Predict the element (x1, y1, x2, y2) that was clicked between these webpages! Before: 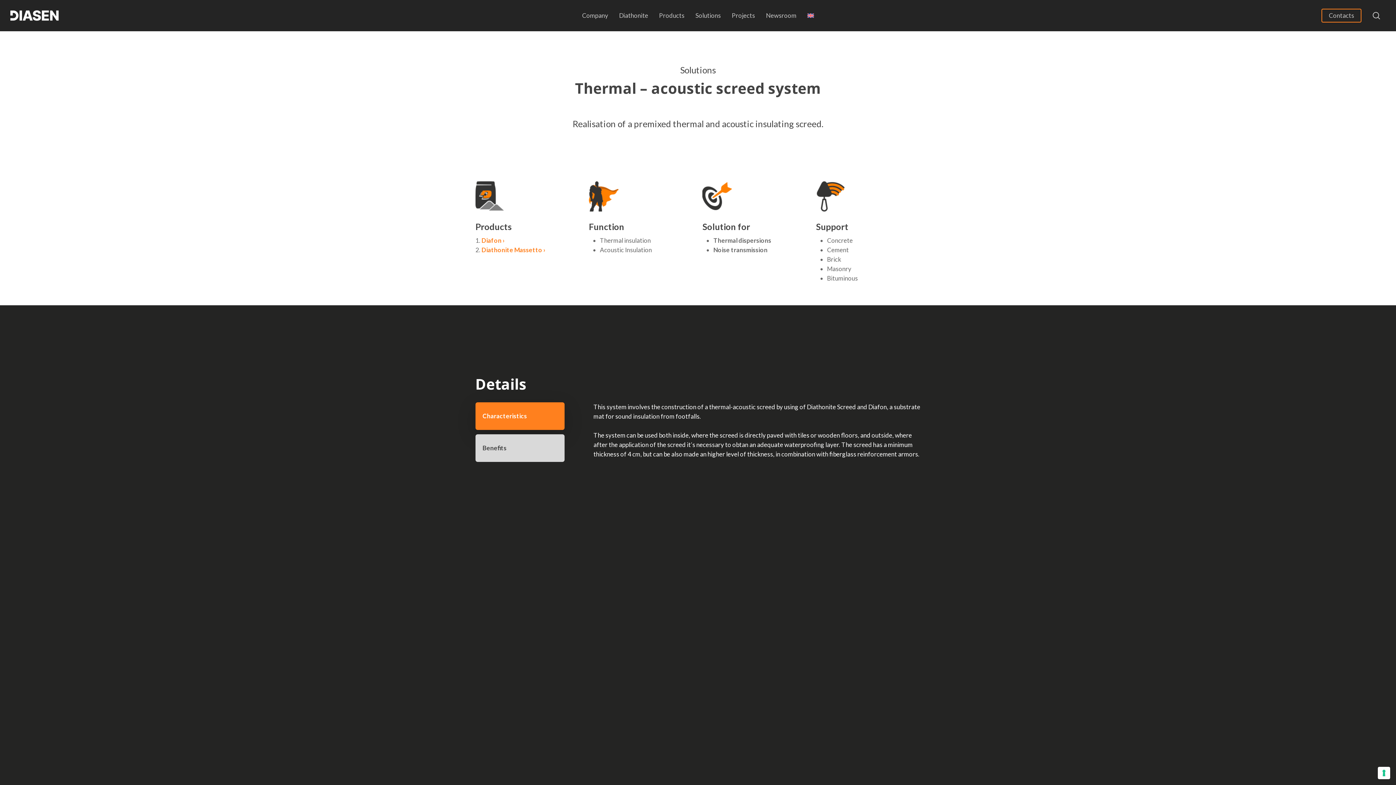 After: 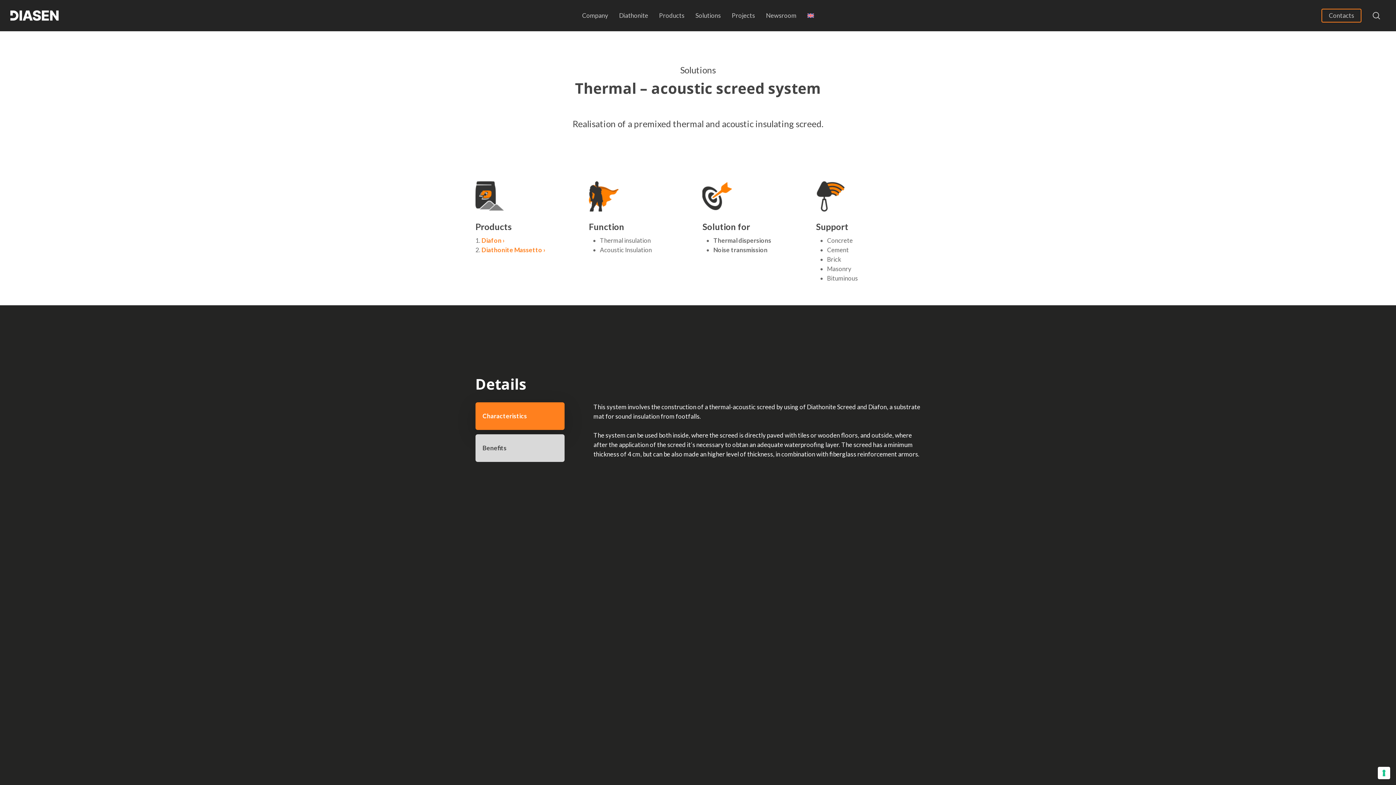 Action: bbox: (475, 402, 564, 430) label: Characteristics